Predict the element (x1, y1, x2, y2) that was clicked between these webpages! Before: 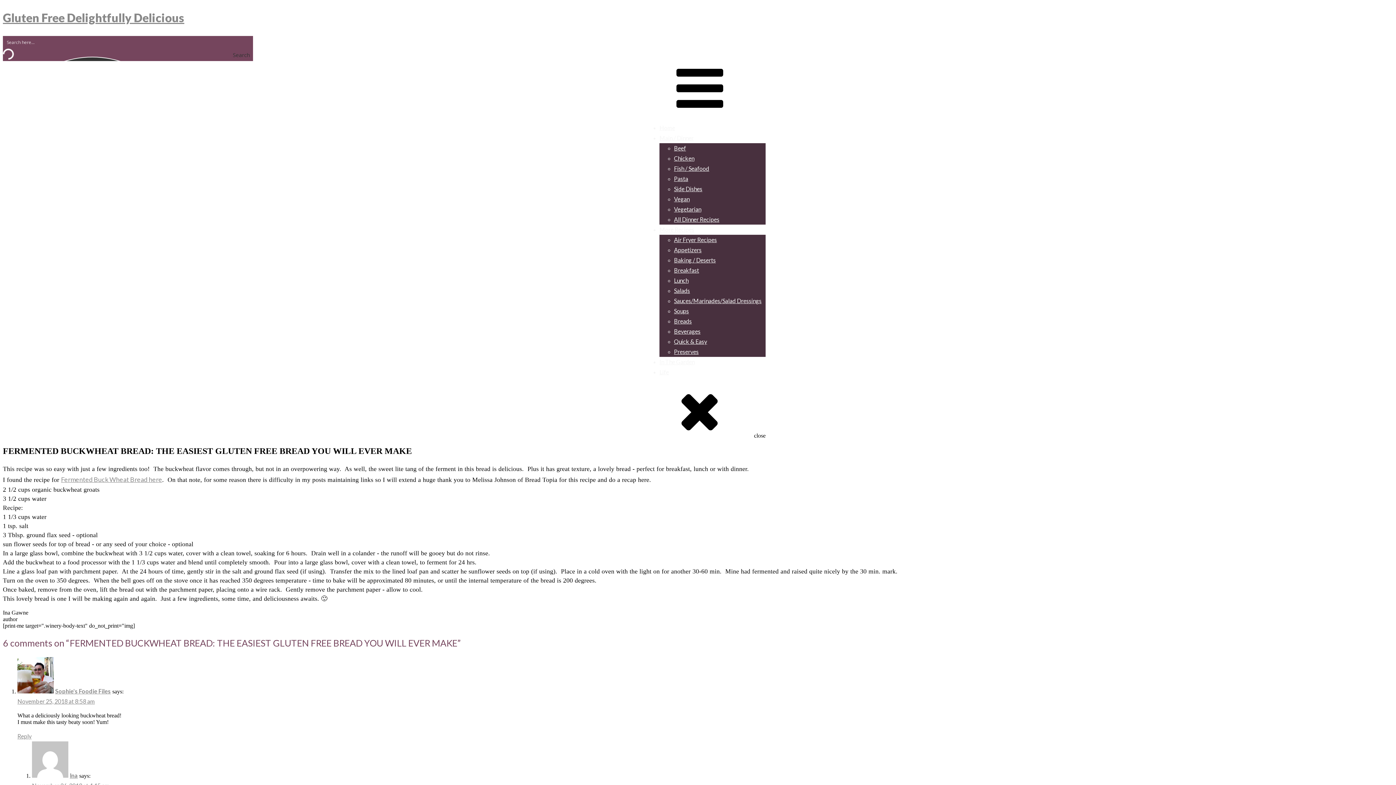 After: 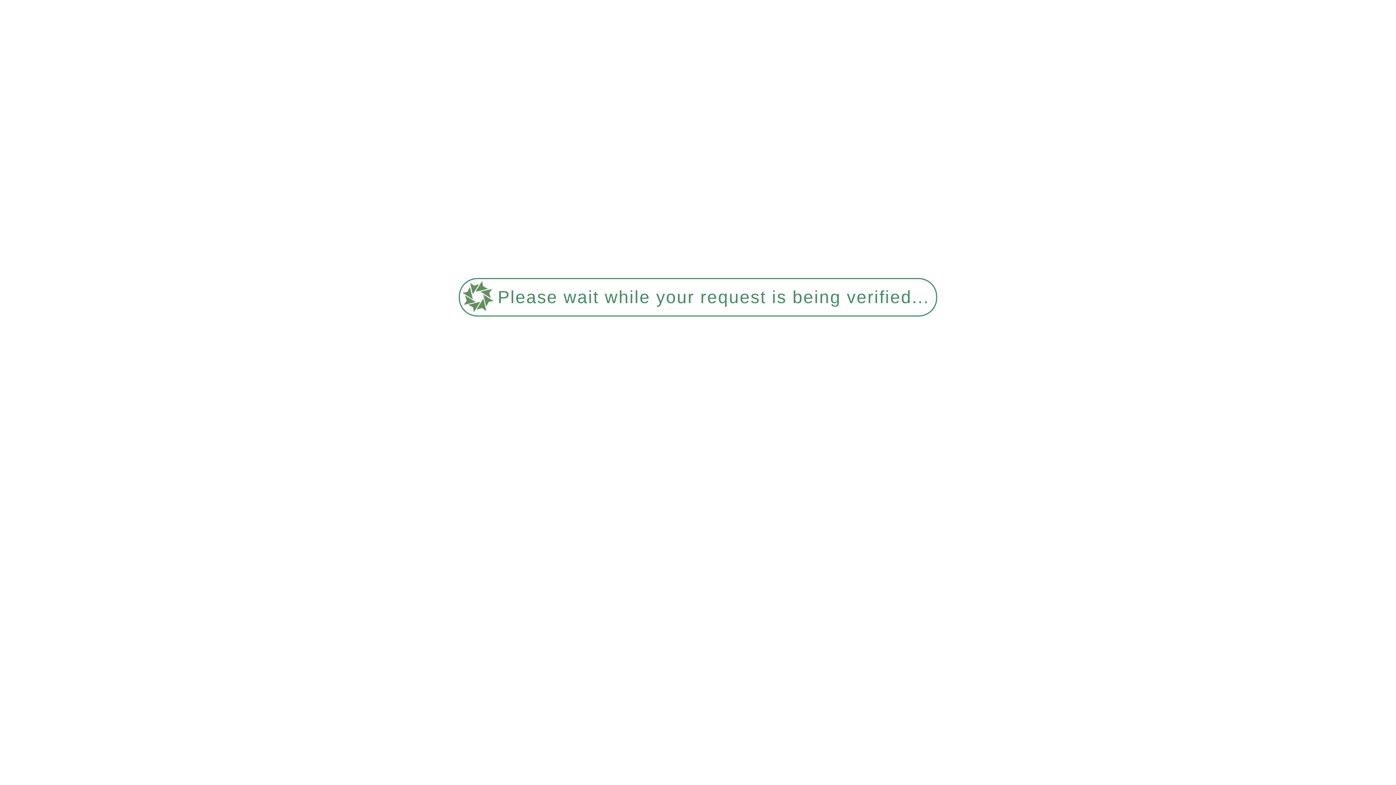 Action: label: Pasta bbox: (674, 175, 688, 182)